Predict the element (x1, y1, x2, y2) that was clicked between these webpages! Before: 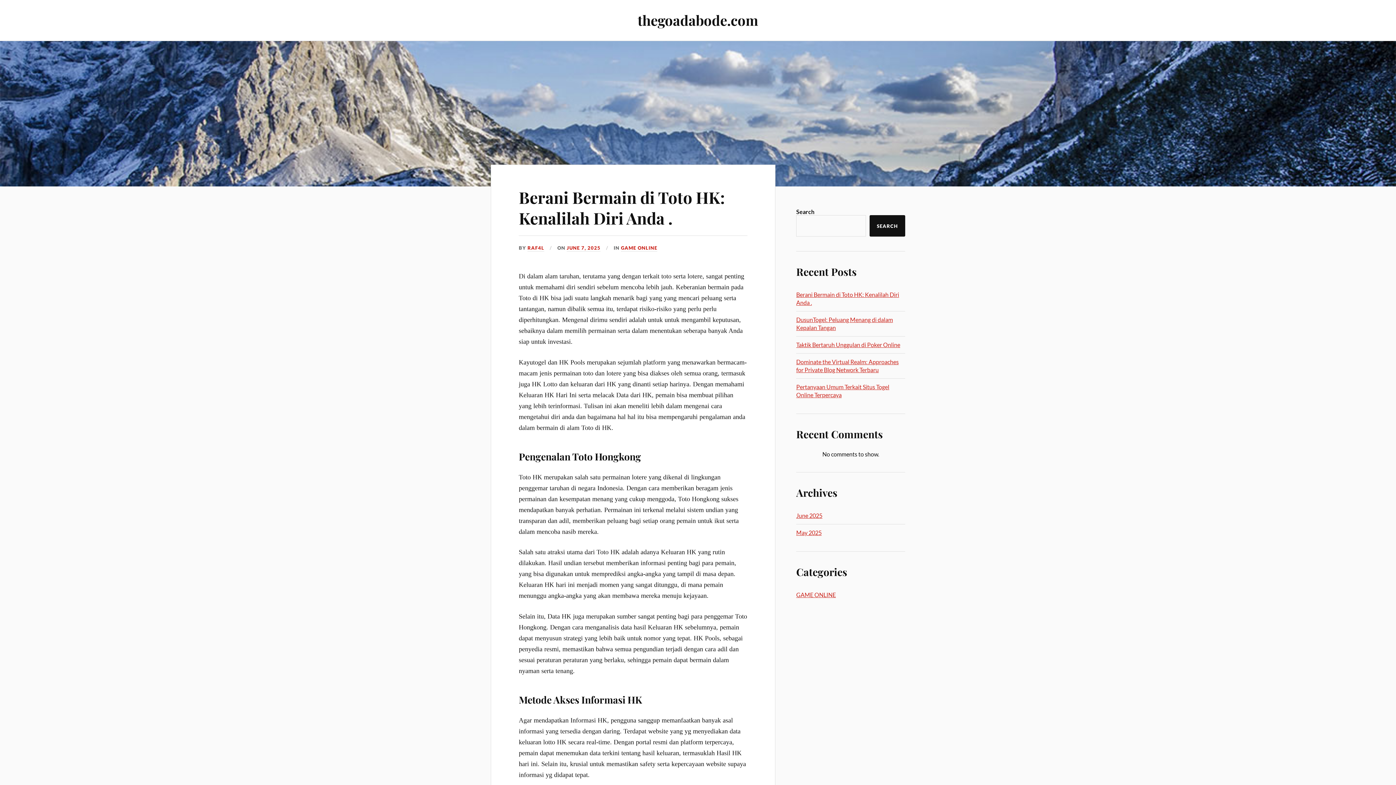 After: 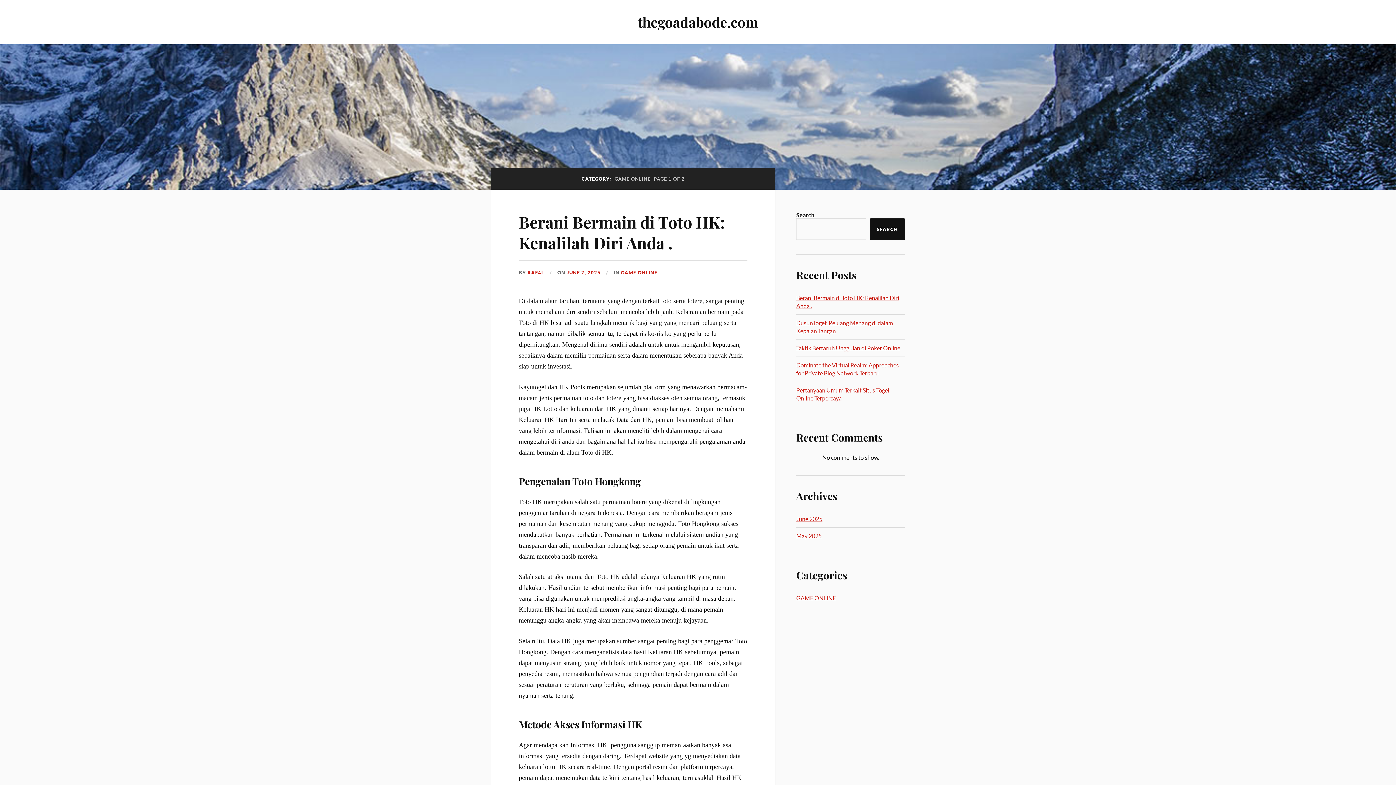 Action: label: GAME ONLINE bbox: (621, 245, 657, 251)